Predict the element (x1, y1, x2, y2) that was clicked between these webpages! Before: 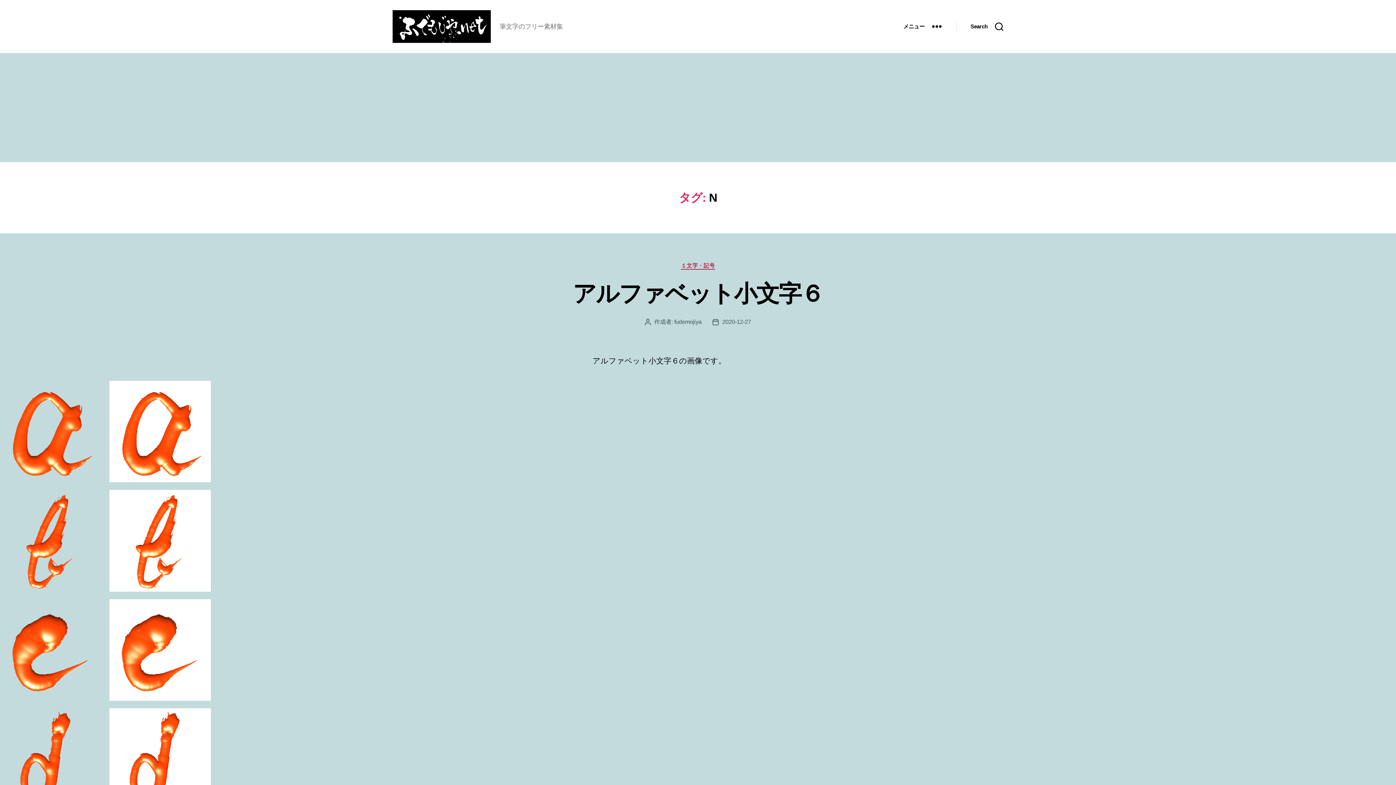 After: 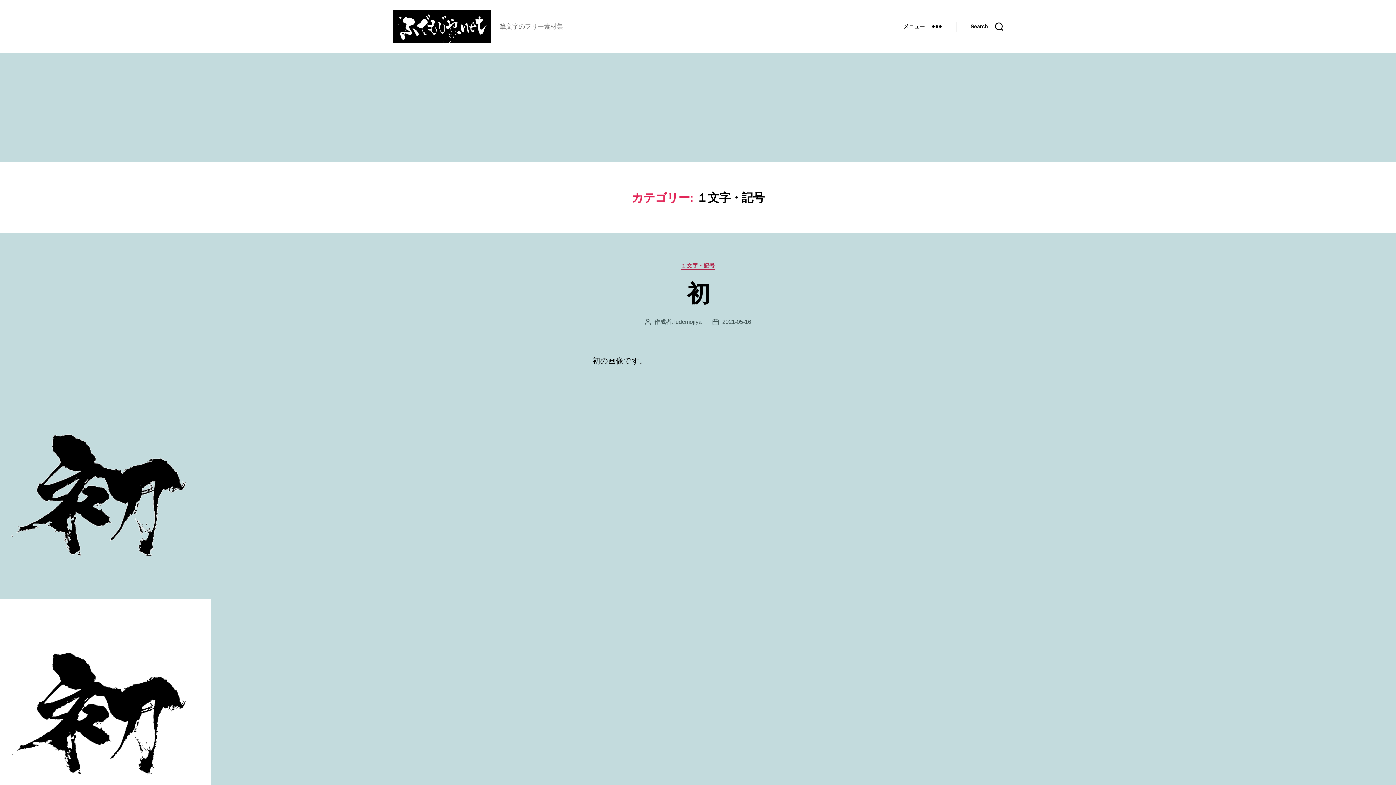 Action: label: １文字・記号 bbox: (681, 262, 715, 269)